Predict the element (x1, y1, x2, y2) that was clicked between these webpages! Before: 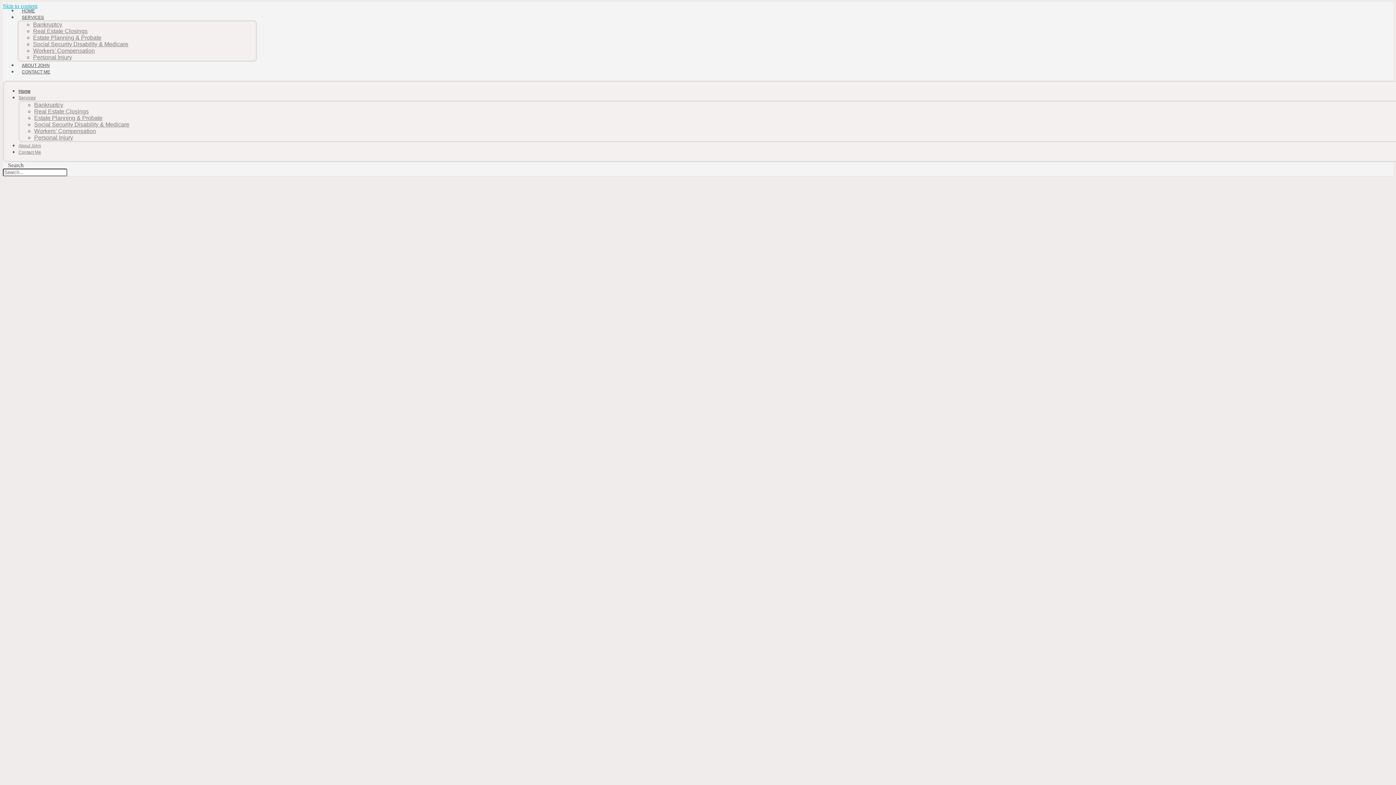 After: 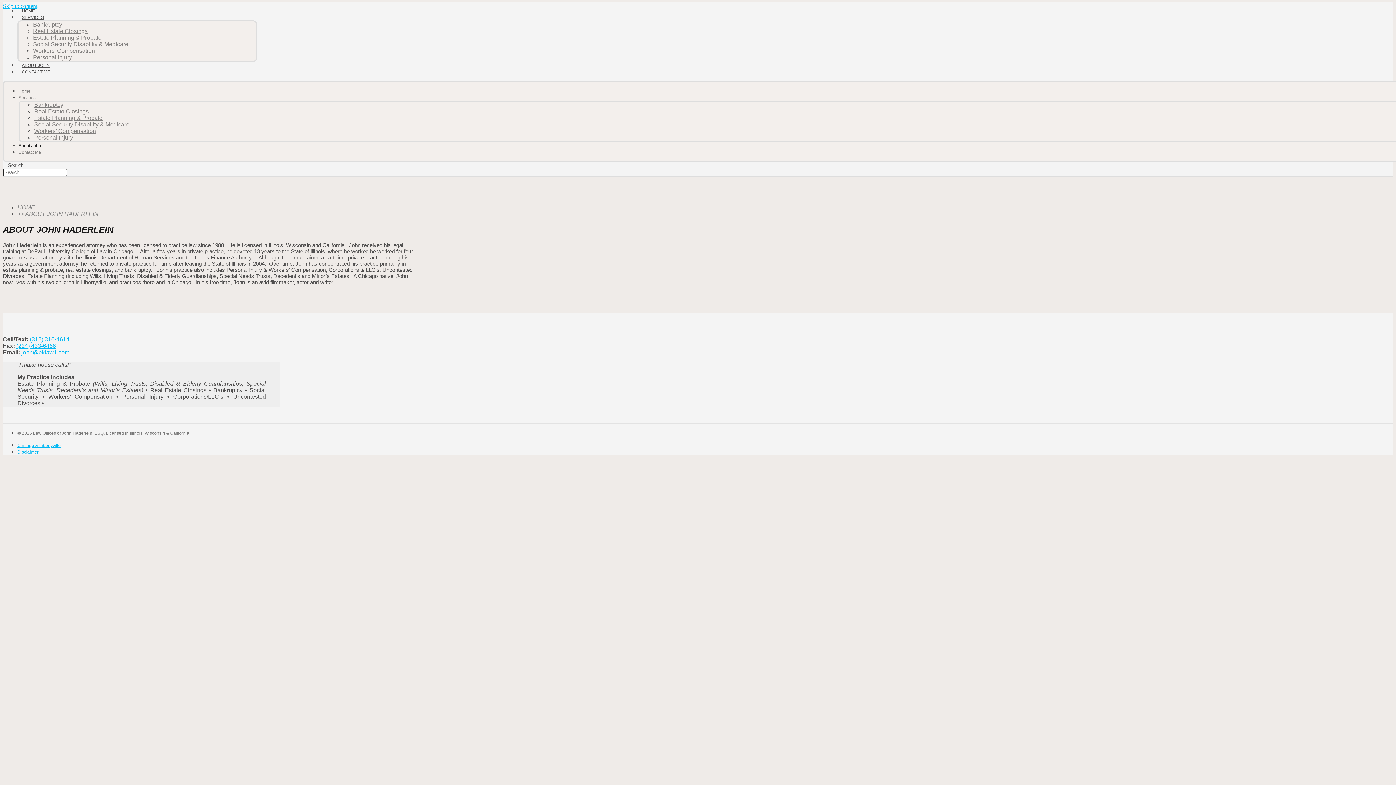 Action: label: ABOUT JOHN bbox: (17, 60, 54, 70)